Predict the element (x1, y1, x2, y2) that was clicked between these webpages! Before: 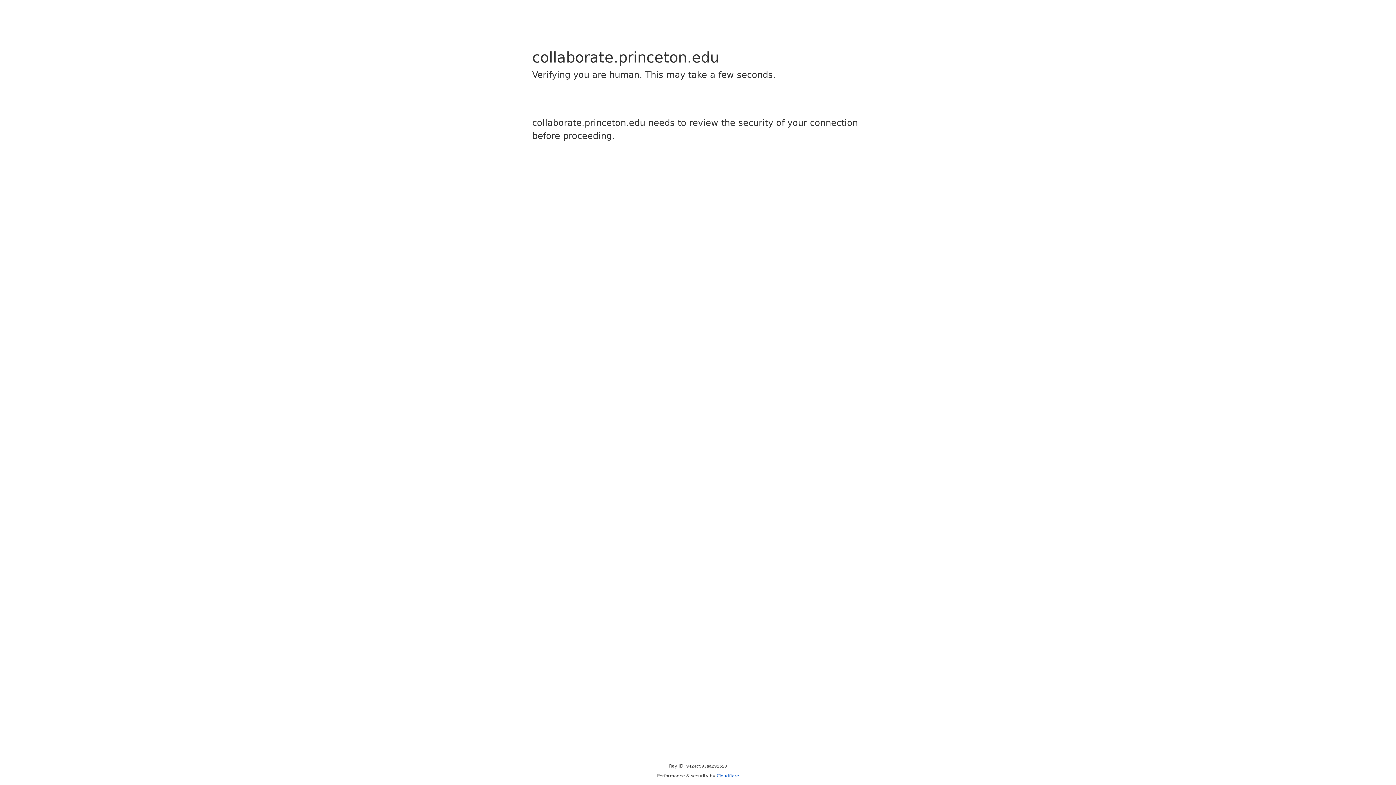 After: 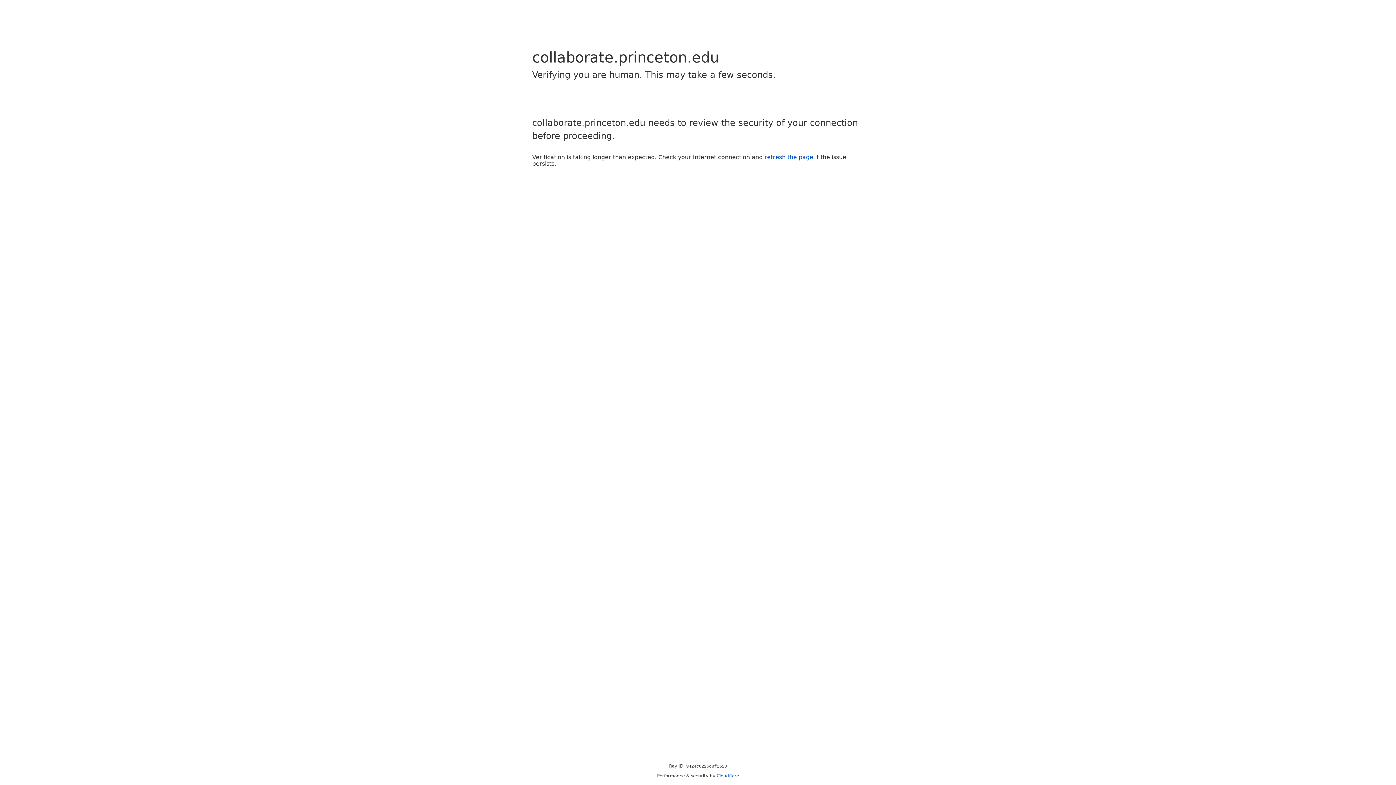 Action: bbox: (716, 773, 739, 778) label: Cloudflare